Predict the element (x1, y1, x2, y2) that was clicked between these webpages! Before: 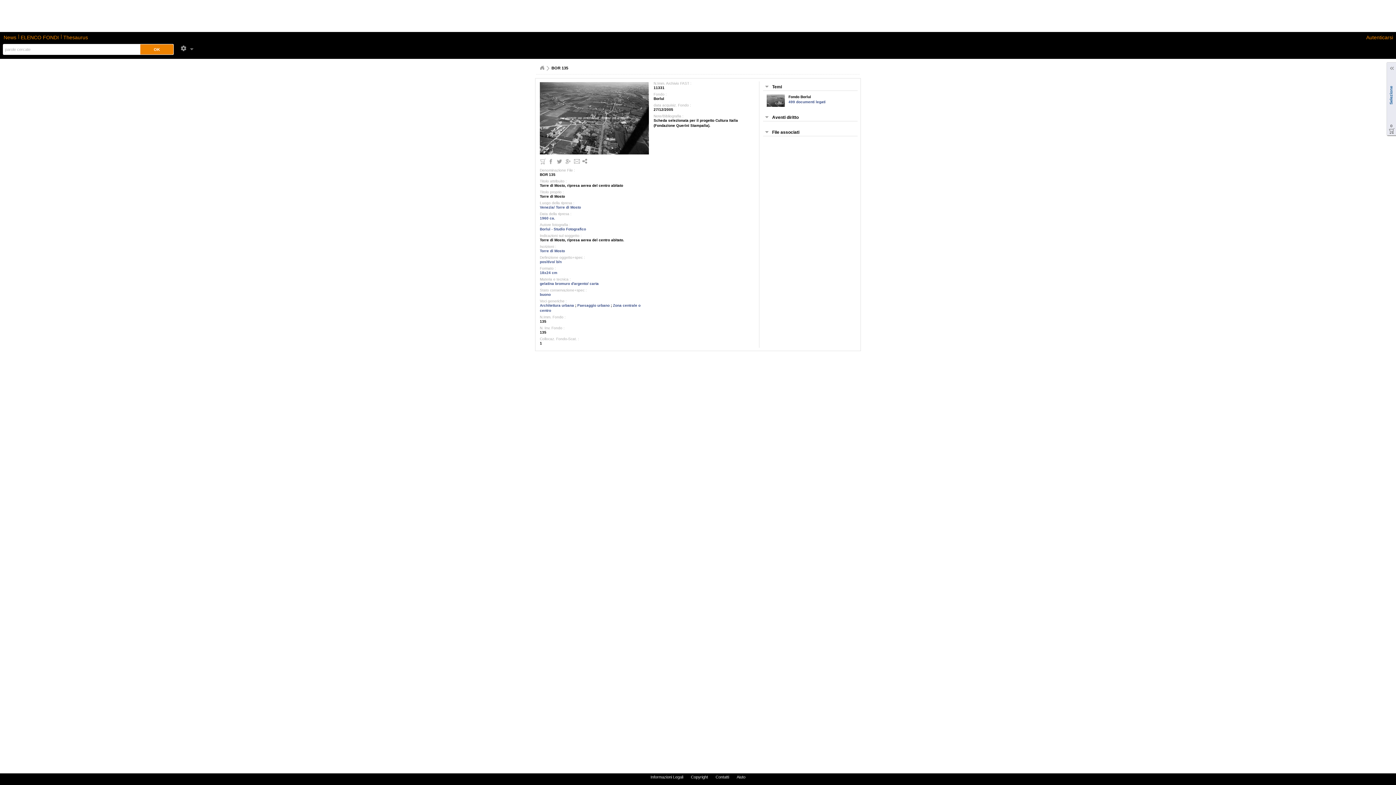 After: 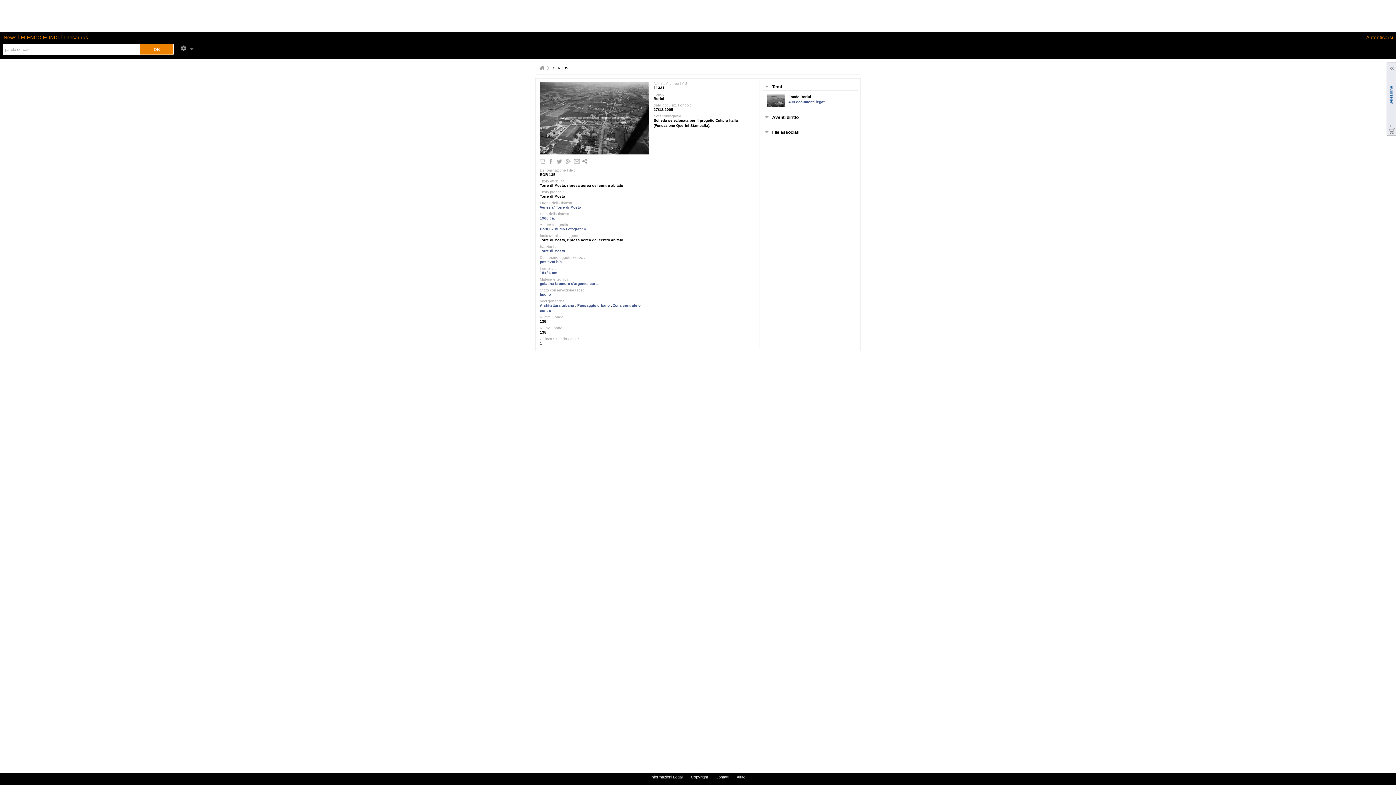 Action: bbox: (715, 775, 729, 779) label: Contatti